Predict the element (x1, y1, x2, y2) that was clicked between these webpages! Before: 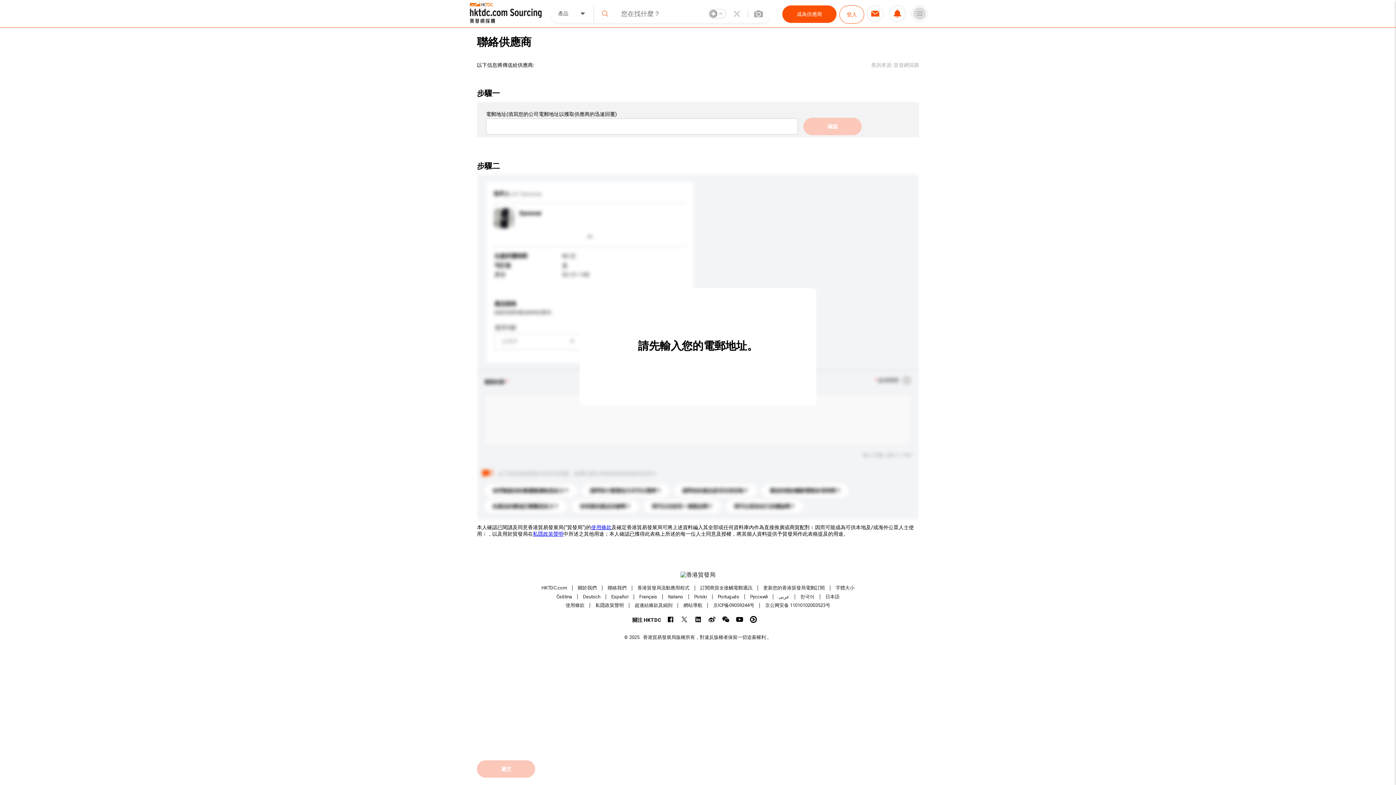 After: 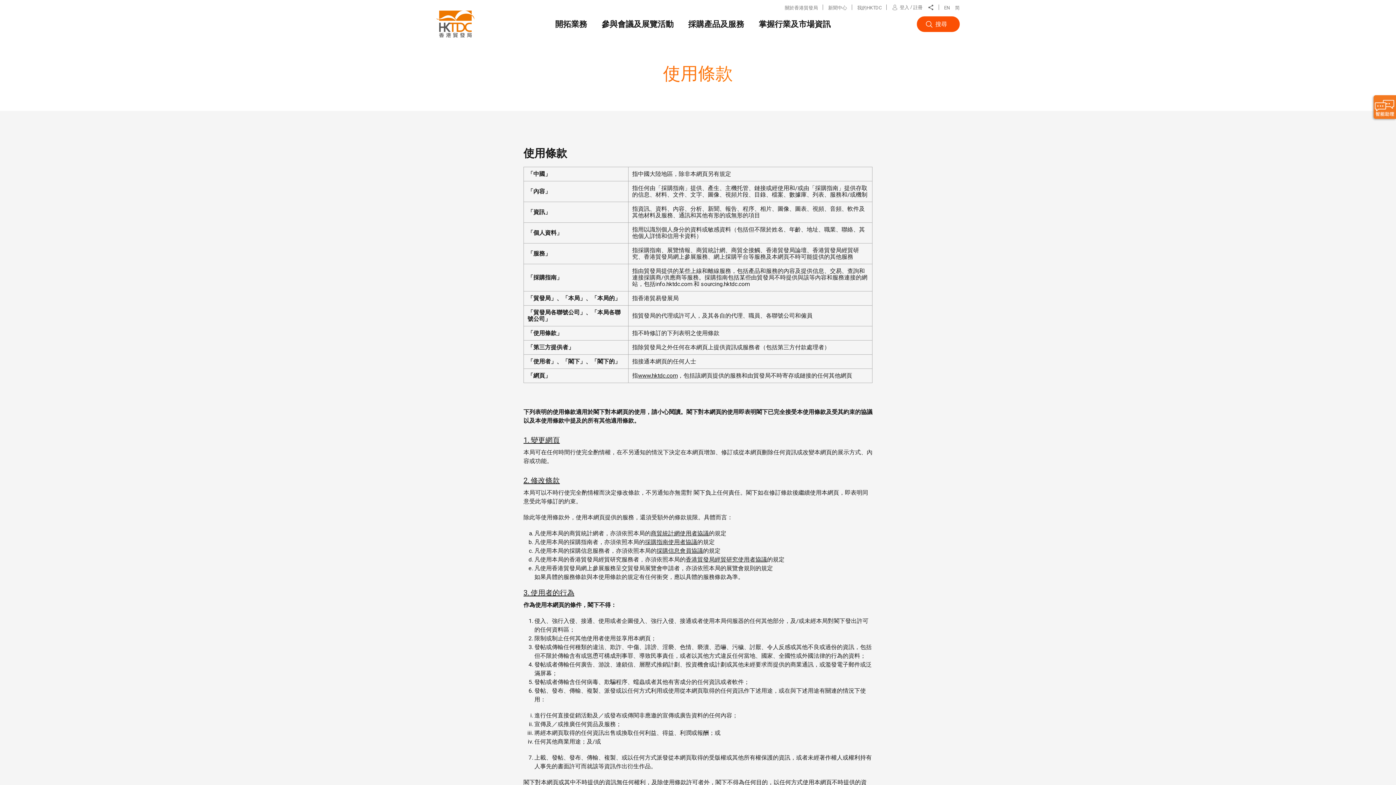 Action: bbox: (591, 524, 611, 530) label: 使用條款